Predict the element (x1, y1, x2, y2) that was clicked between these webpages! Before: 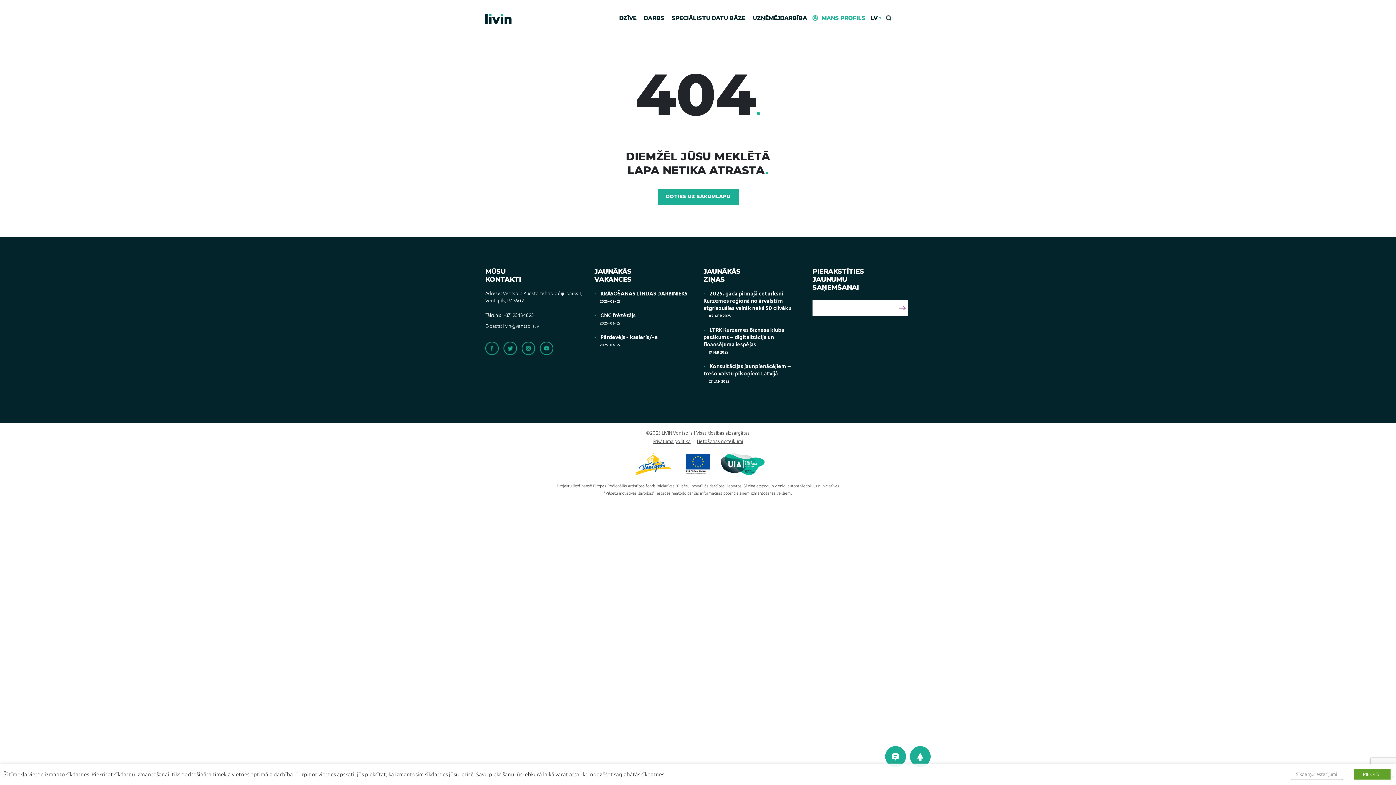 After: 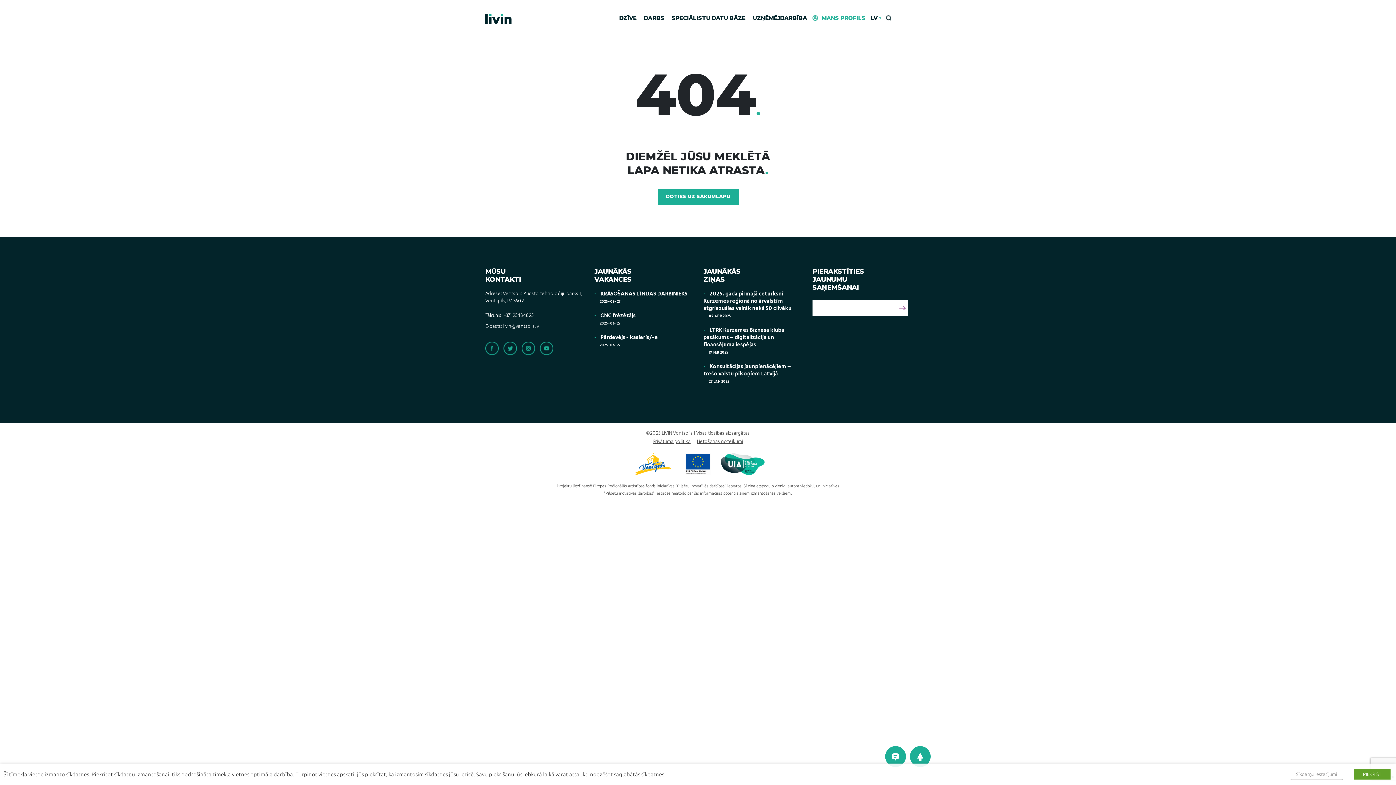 Action: bbox: (503, 324, 539, 329) label: livin@ventspils.lv